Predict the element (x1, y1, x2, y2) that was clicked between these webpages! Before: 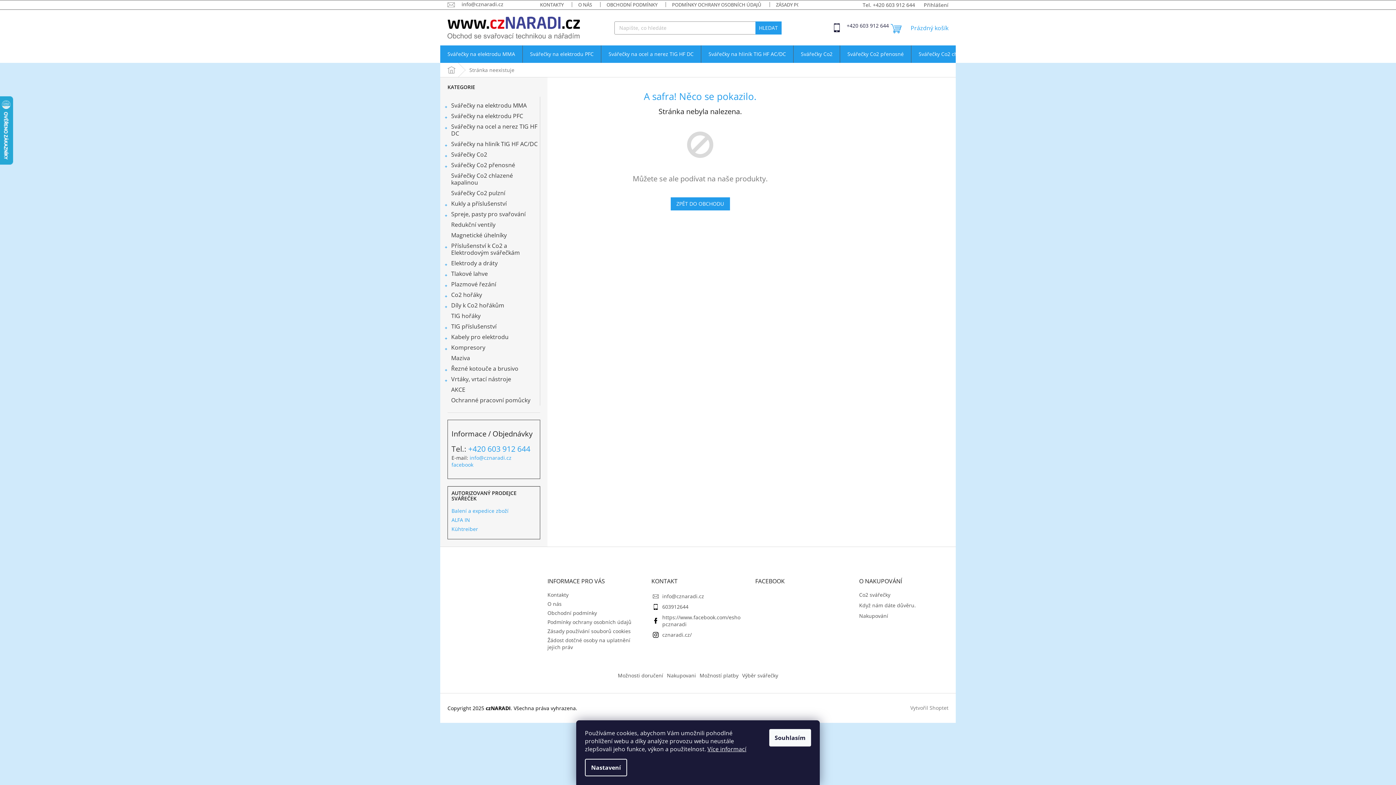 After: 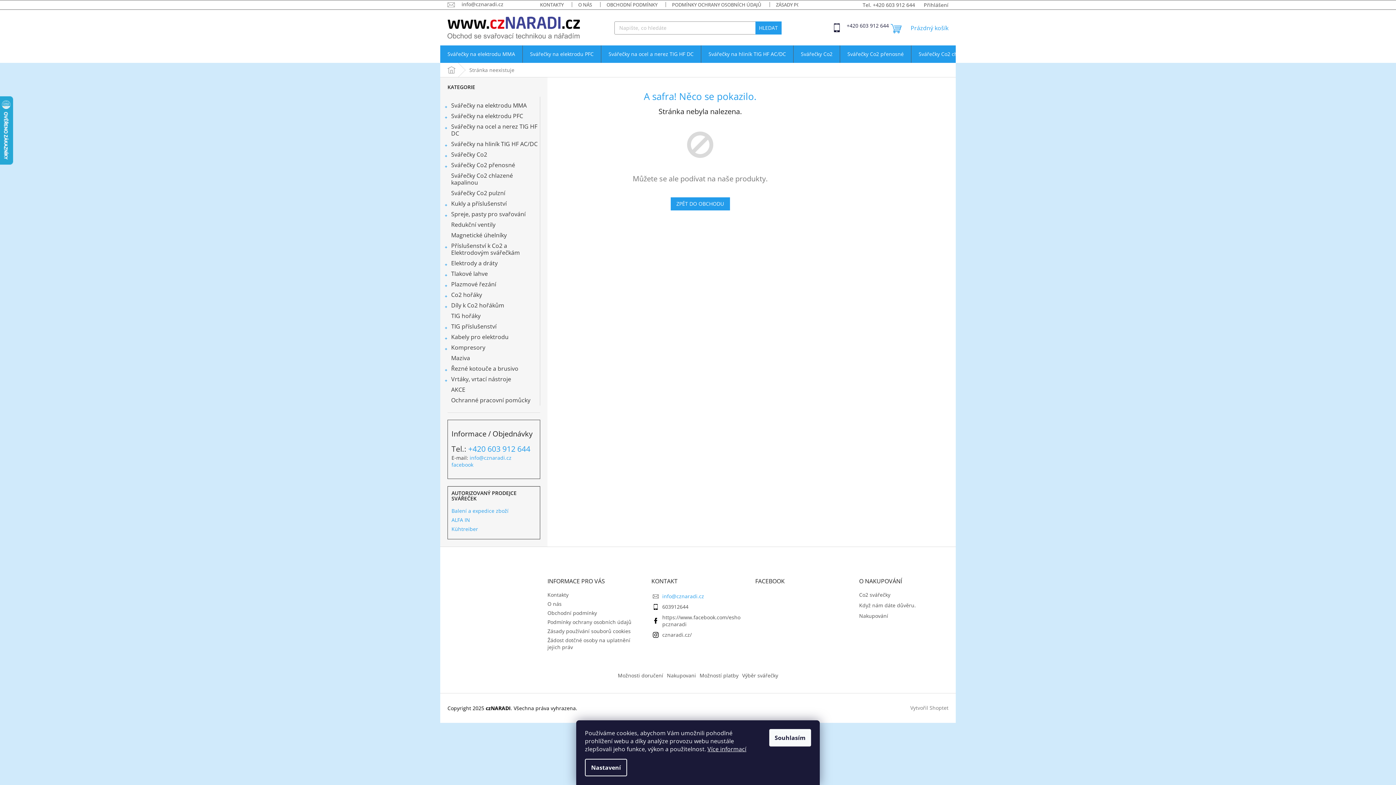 Action: label: info@cznaradi.cz bbox: (662, 593, 704, 600)